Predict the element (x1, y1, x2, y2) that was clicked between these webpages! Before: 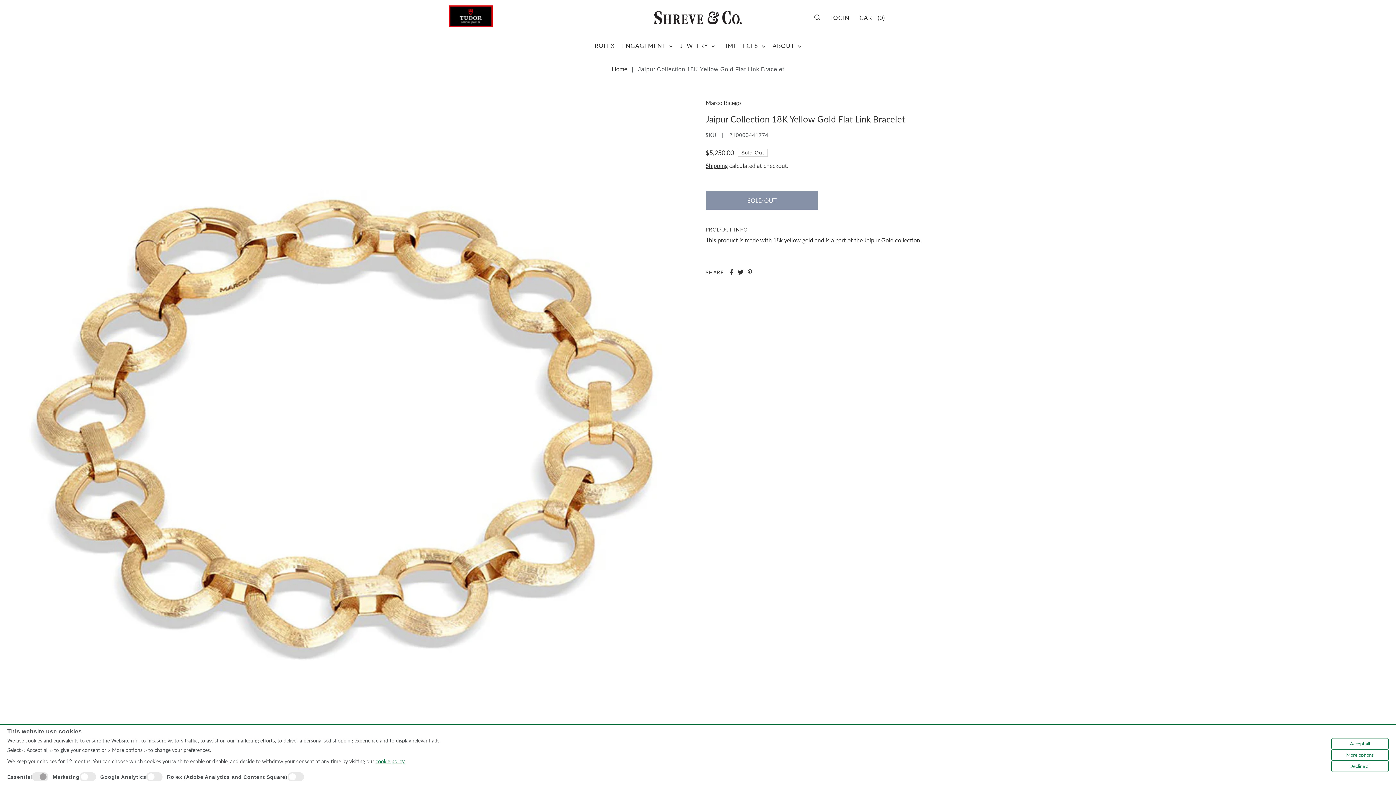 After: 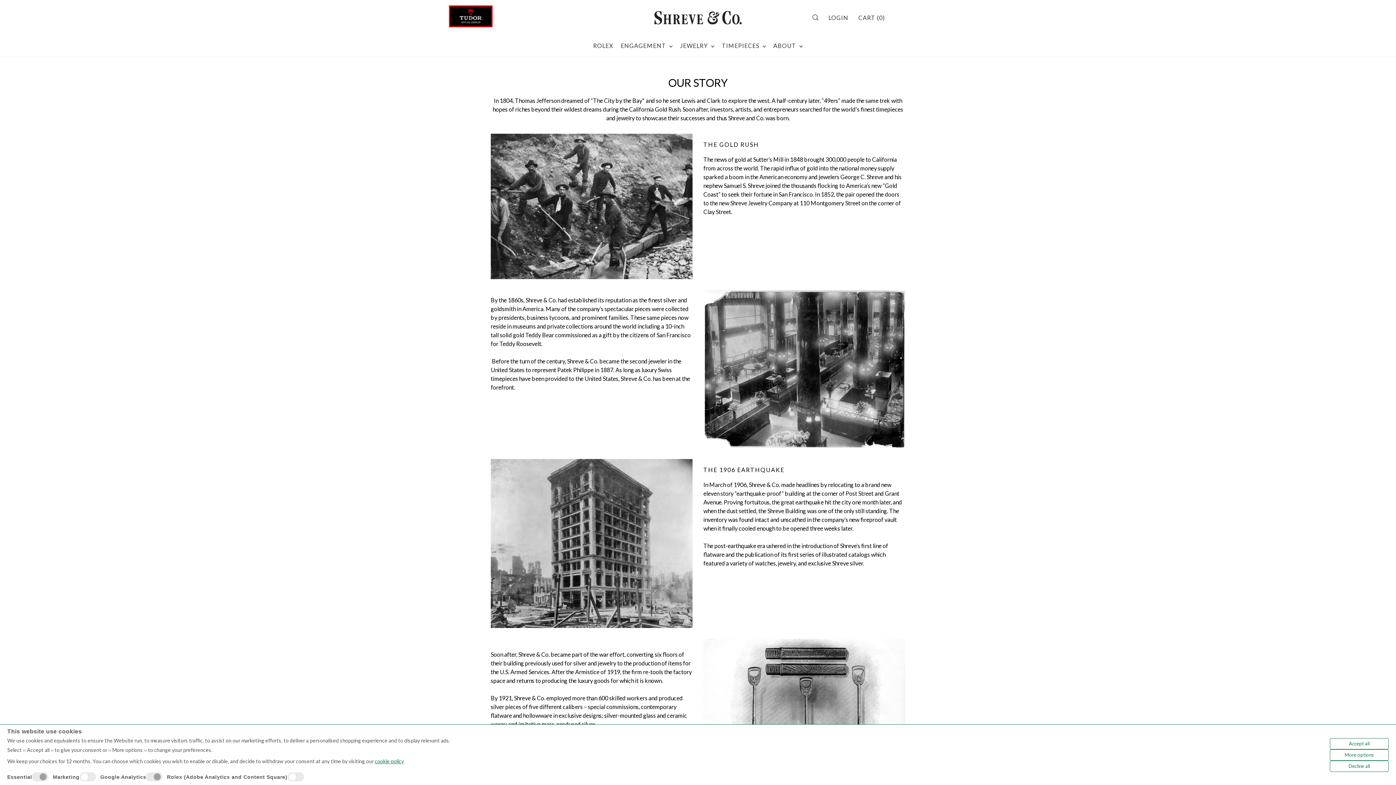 Action: label: ABOUT  bbox: (769, 34, 805, 56)